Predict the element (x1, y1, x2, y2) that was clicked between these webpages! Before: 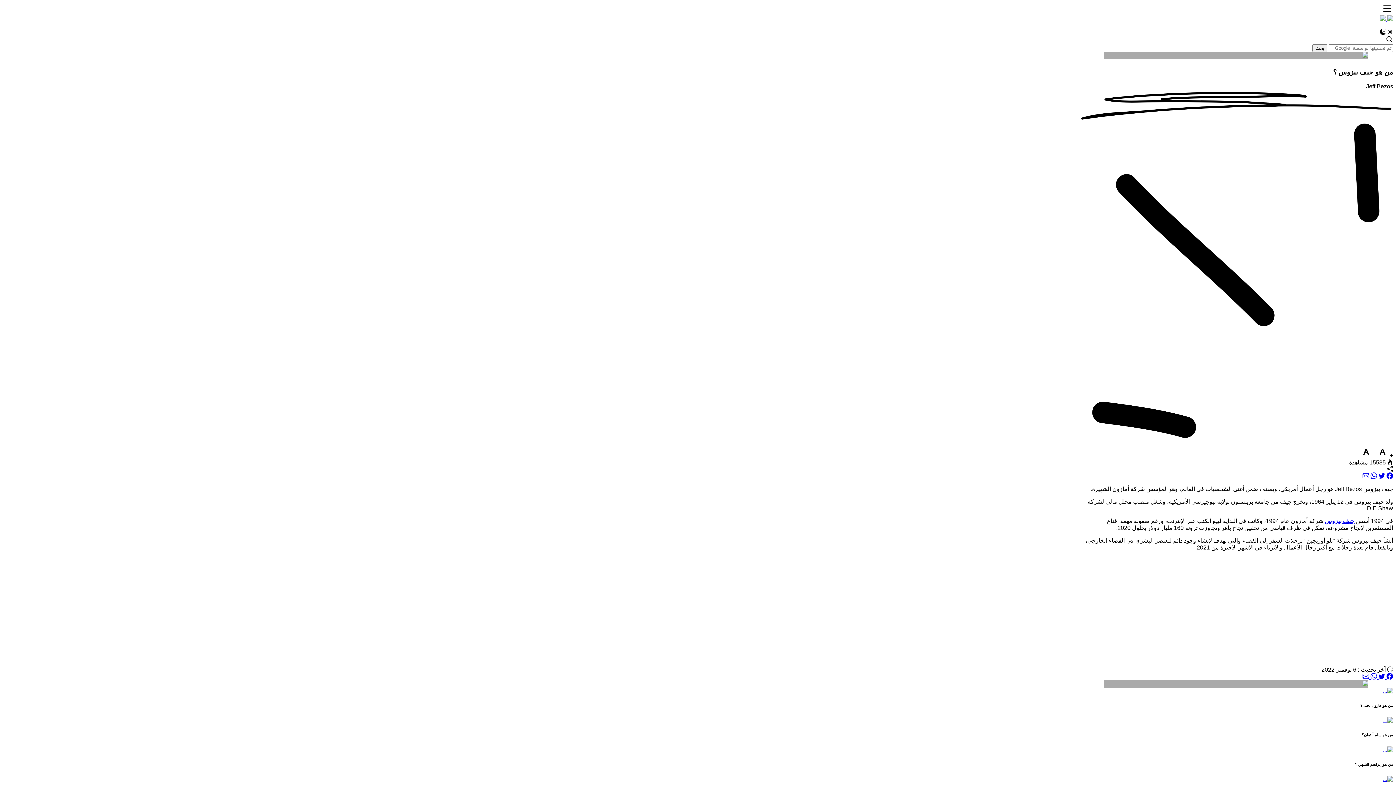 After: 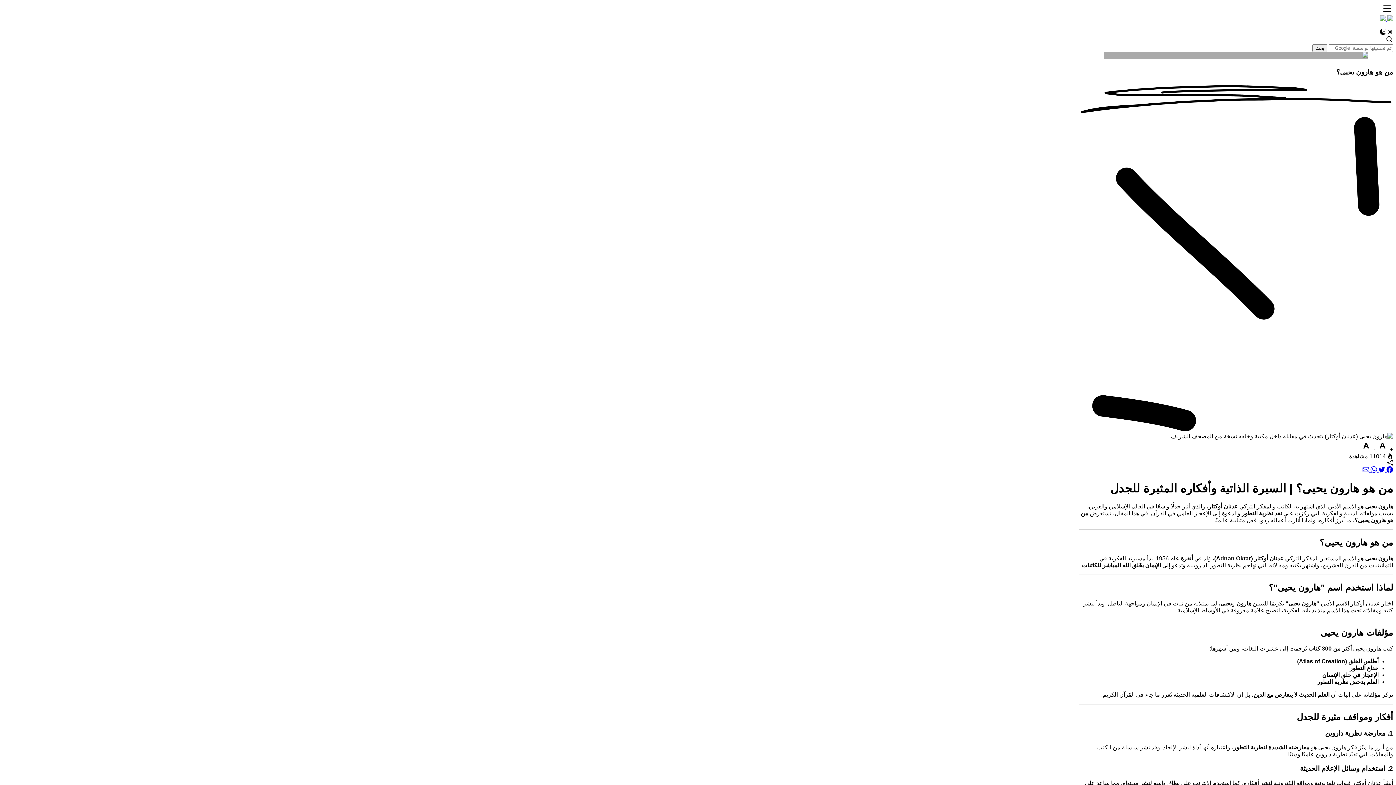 Action: bbox: (1383, 688, 1393, 694)